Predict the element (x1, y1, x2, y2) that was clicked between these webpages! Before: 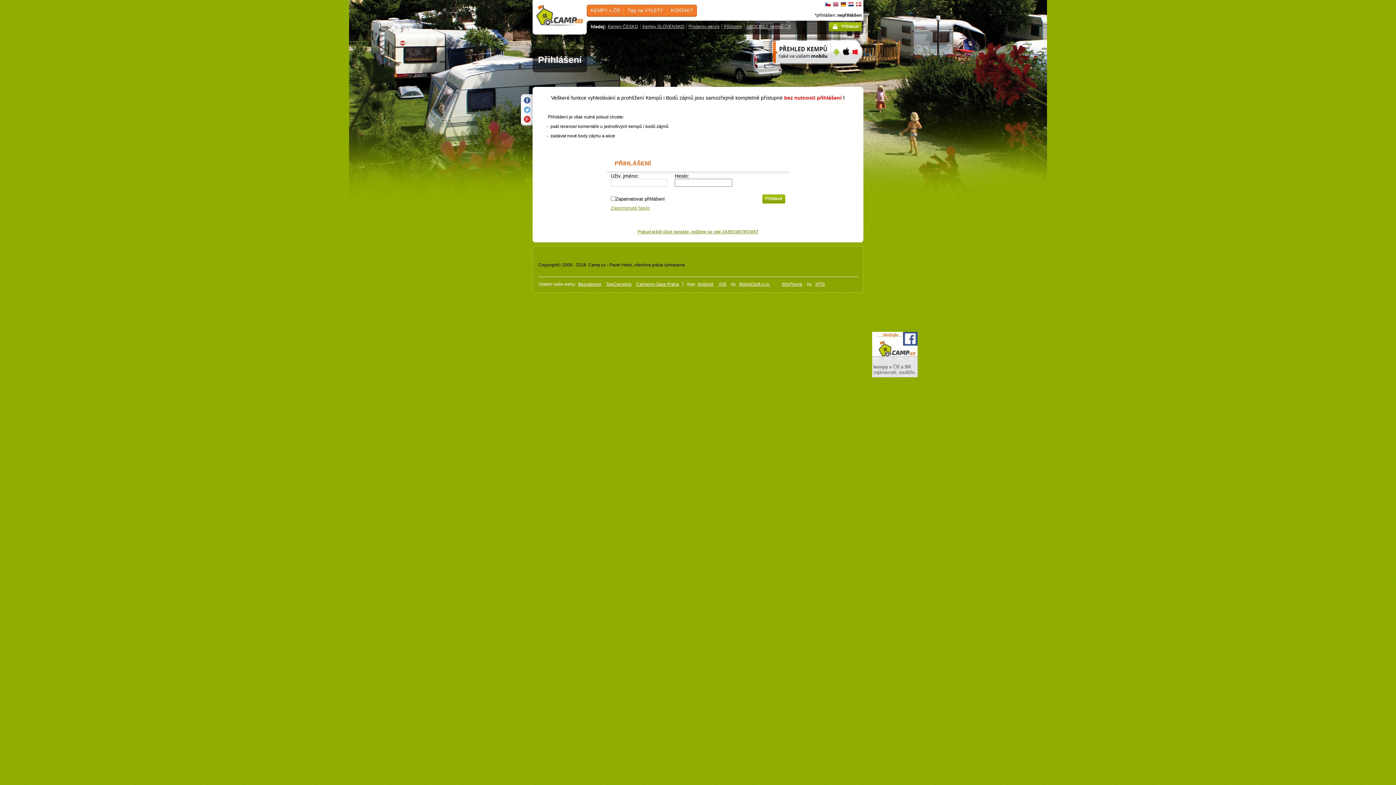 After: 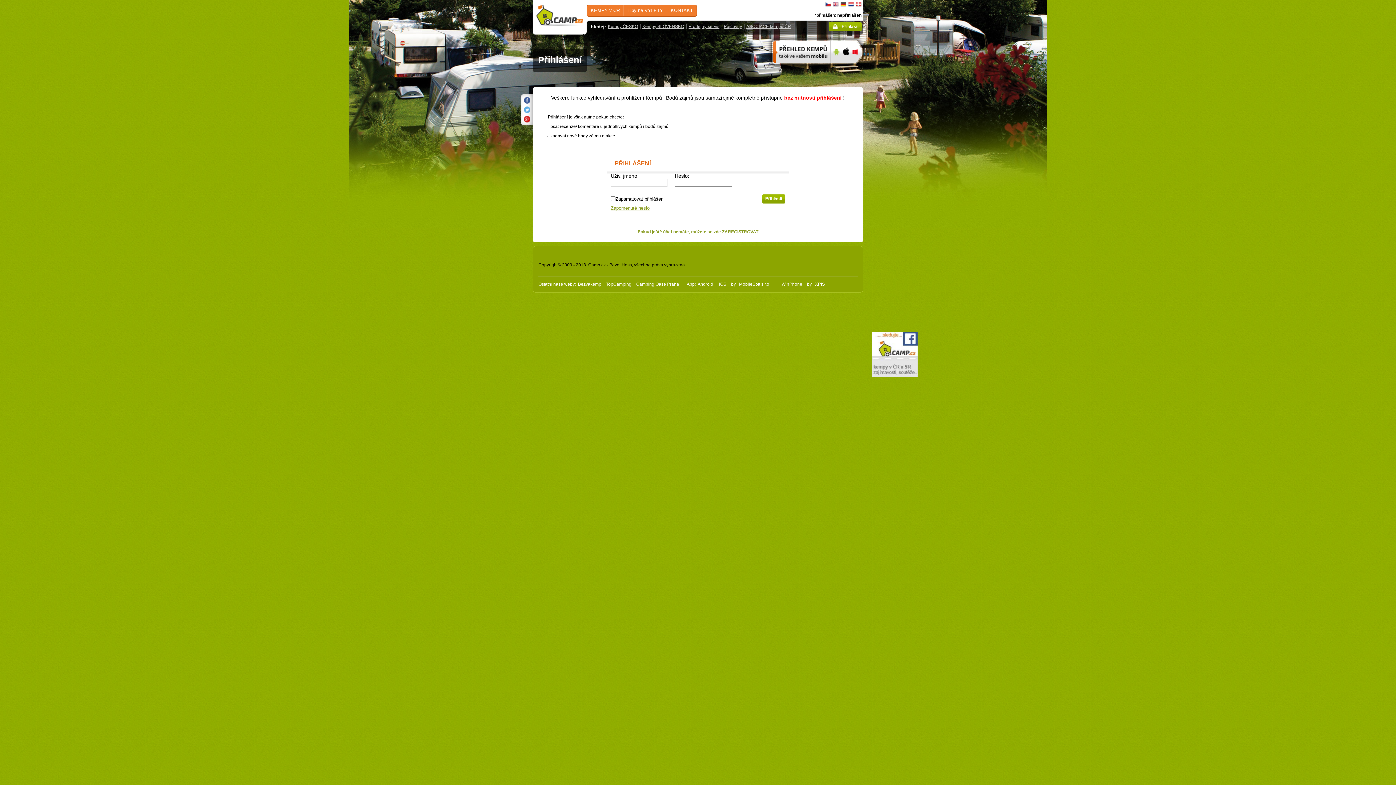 Action: bbox: (841, 66, 850, 70)